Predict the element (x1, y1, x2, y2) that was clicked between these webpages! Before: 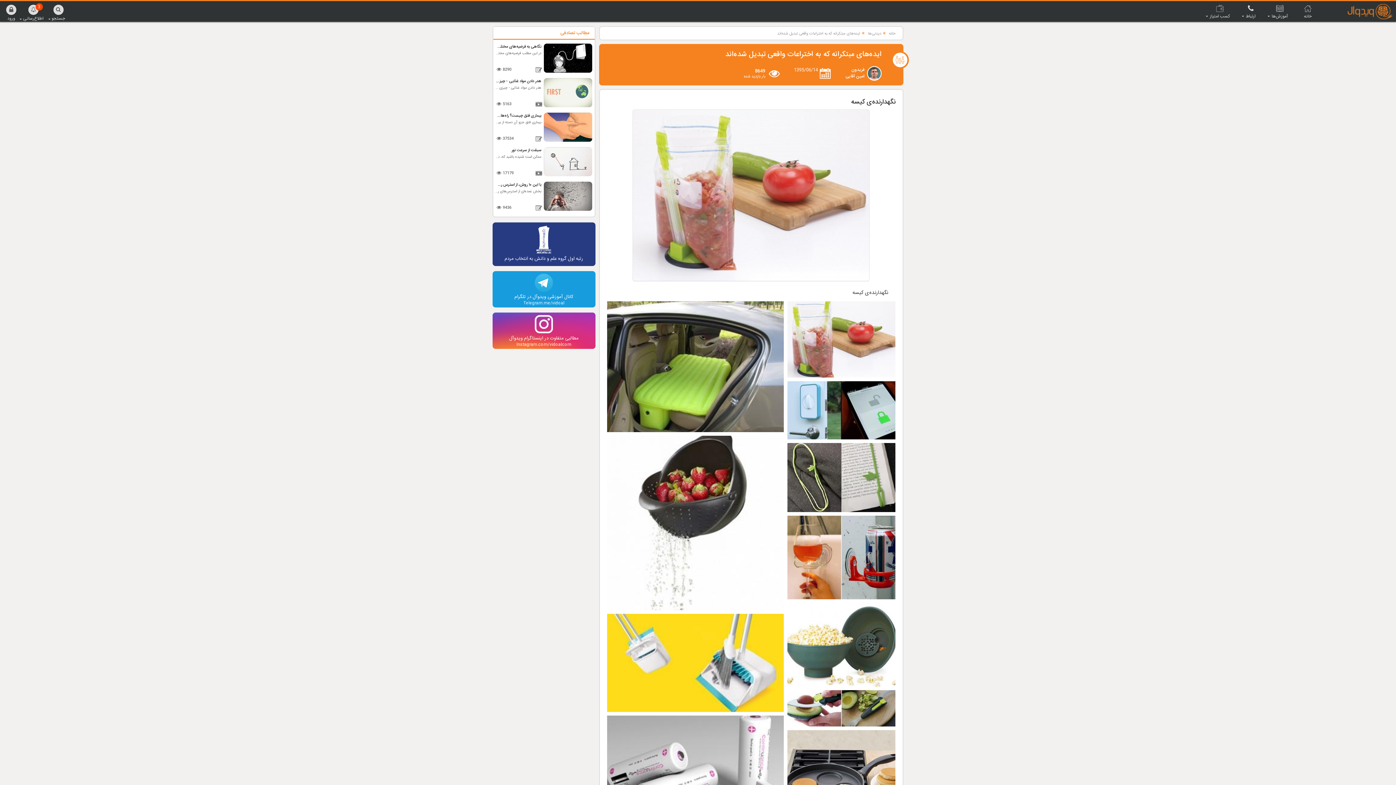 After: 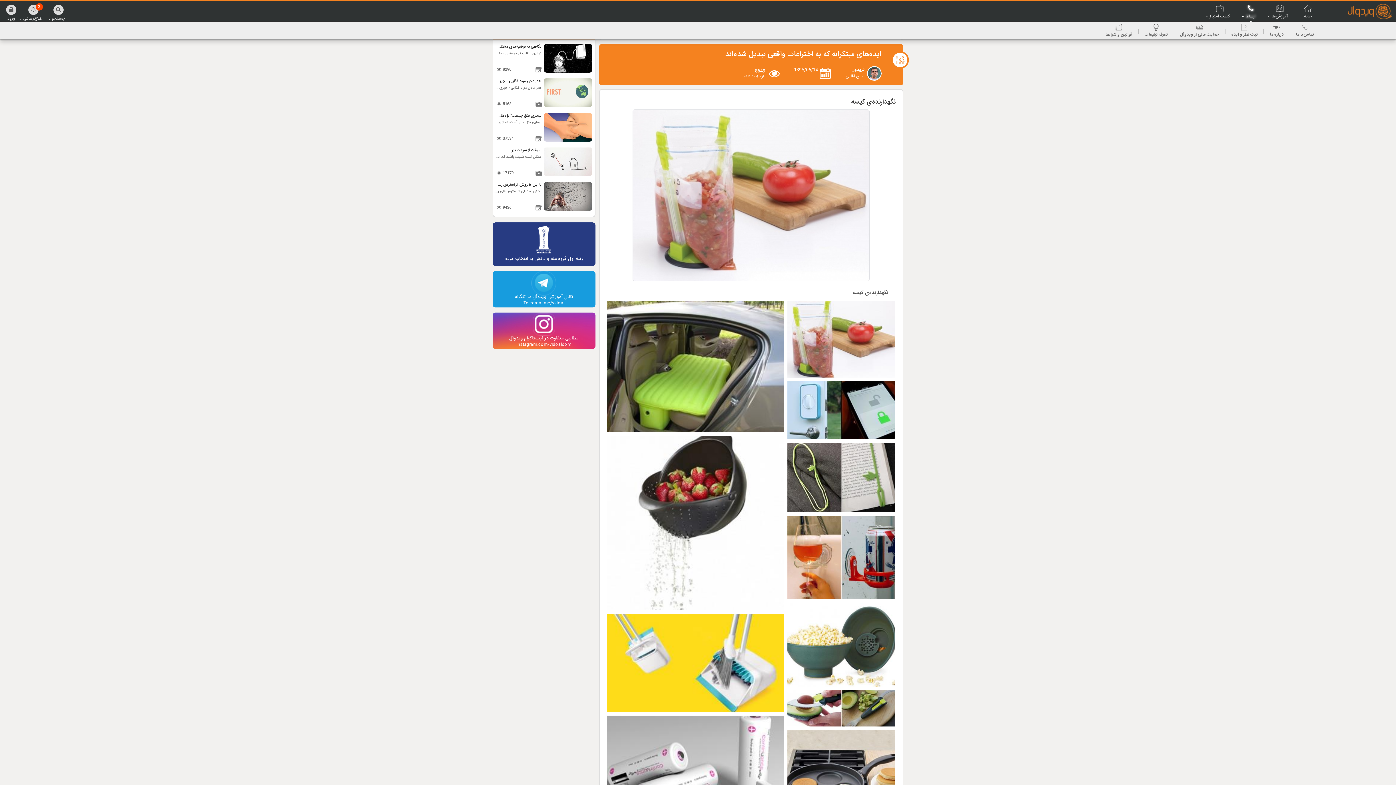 Action: label: ارتباط bbox: (1241, 4, 1260, 19)